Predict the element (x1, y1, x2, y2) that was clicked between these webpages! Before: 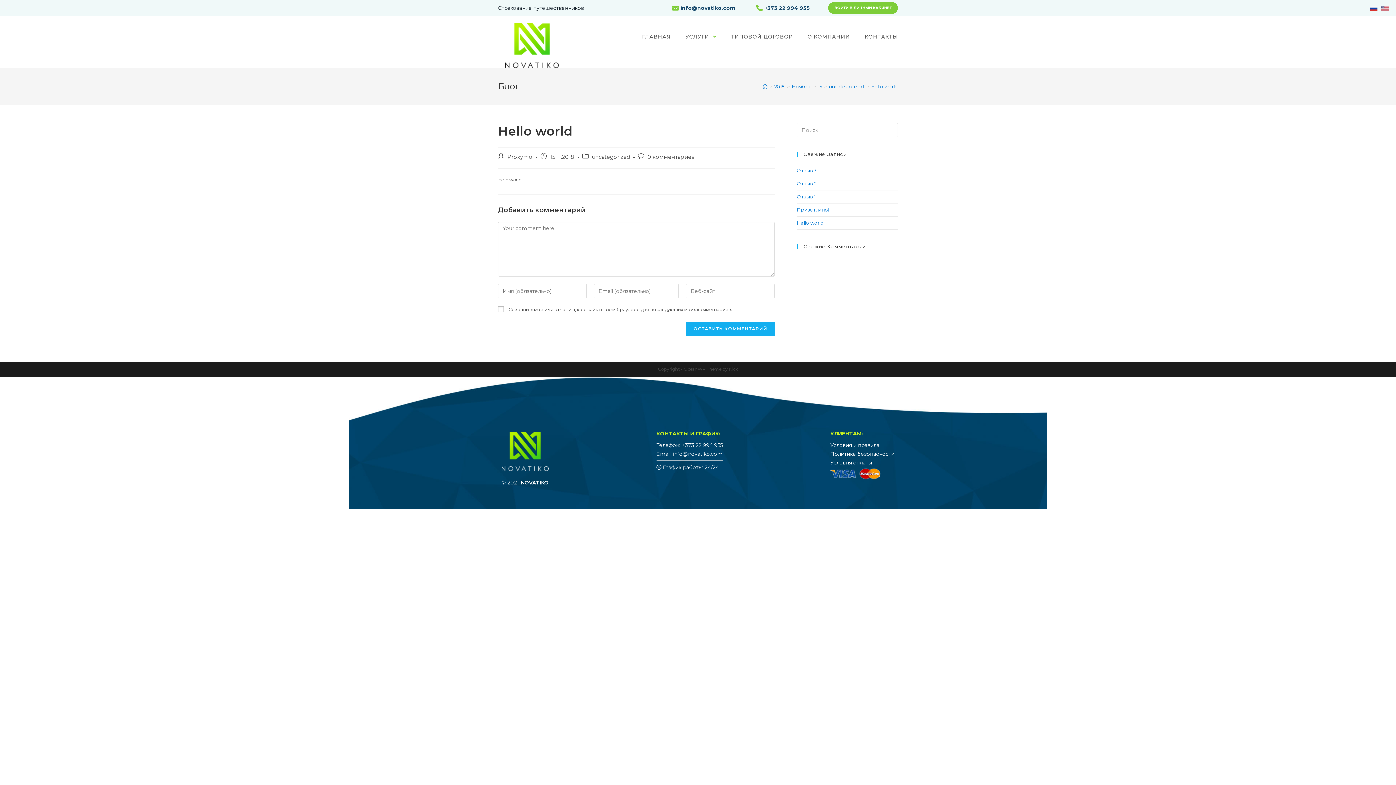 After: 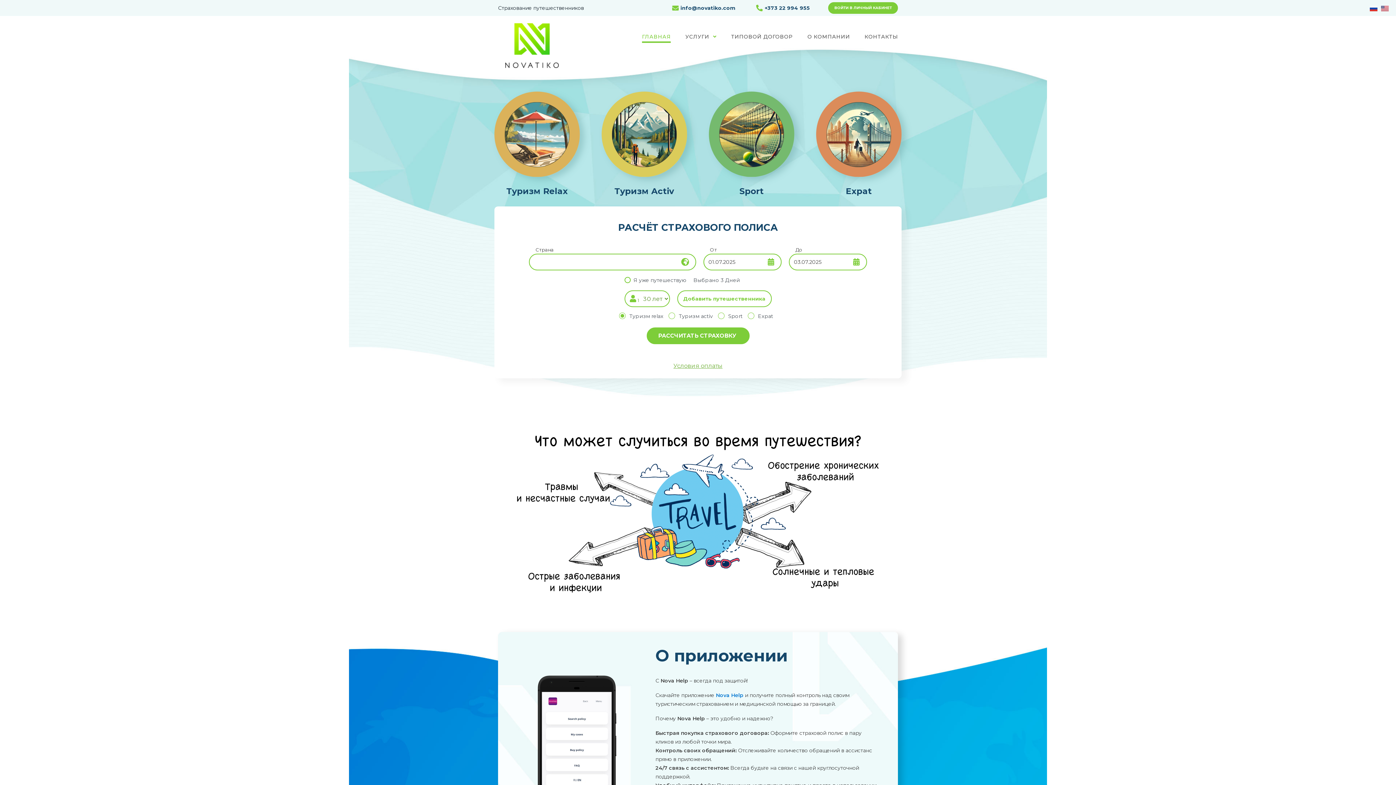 Action: bbox: (762, 83, 767, 89) label: Главная